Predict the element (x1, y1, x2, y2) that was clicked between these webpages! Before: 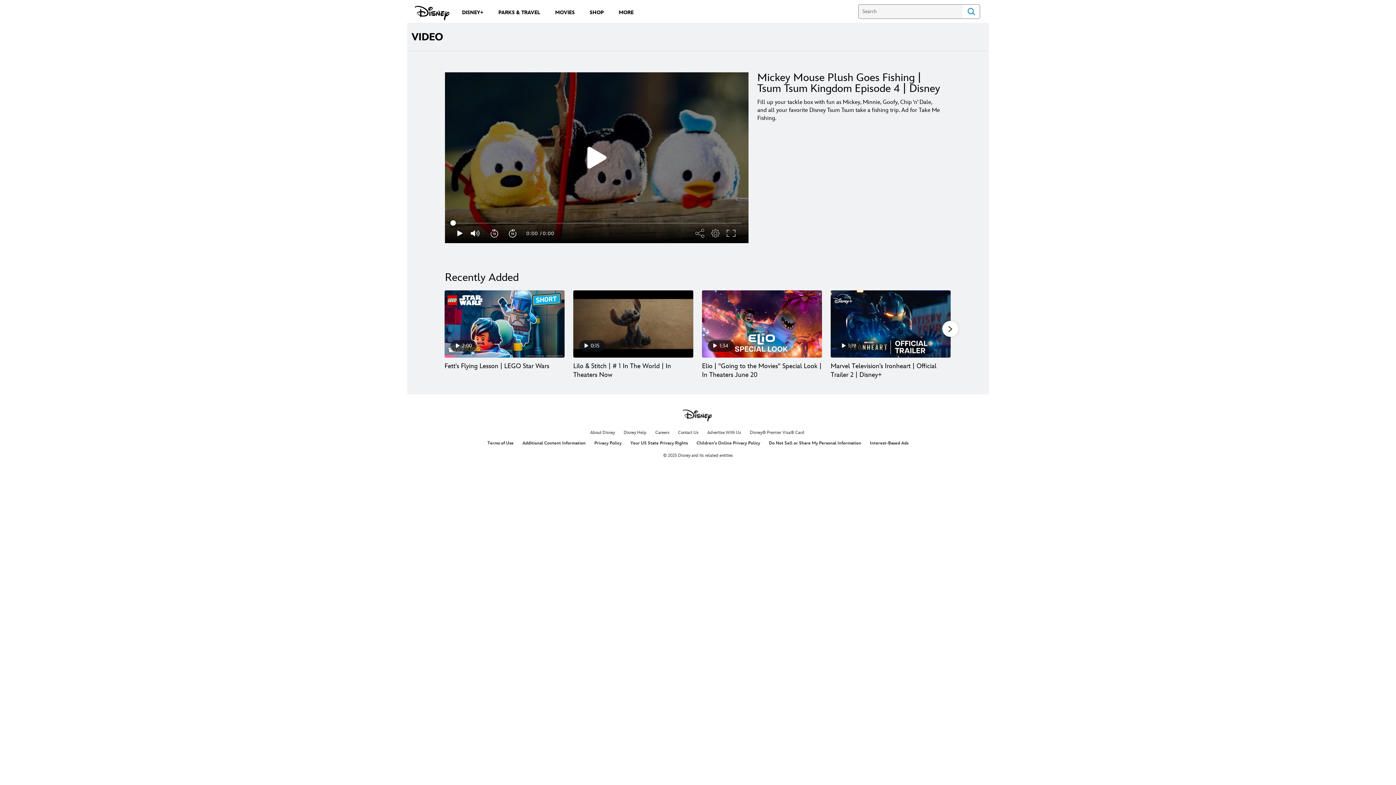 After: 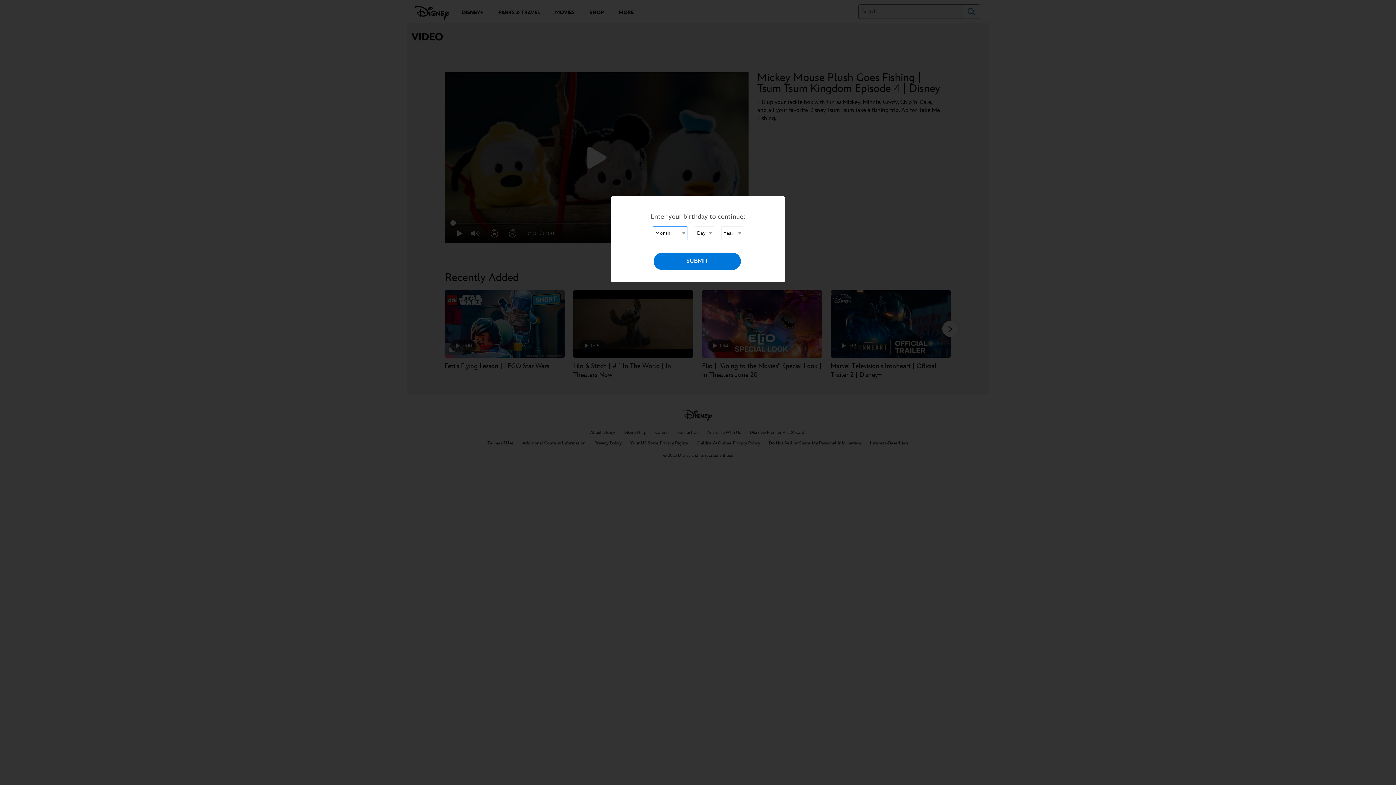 Action: label: Advertise With Us bbox: (707, 430, 741, 435)